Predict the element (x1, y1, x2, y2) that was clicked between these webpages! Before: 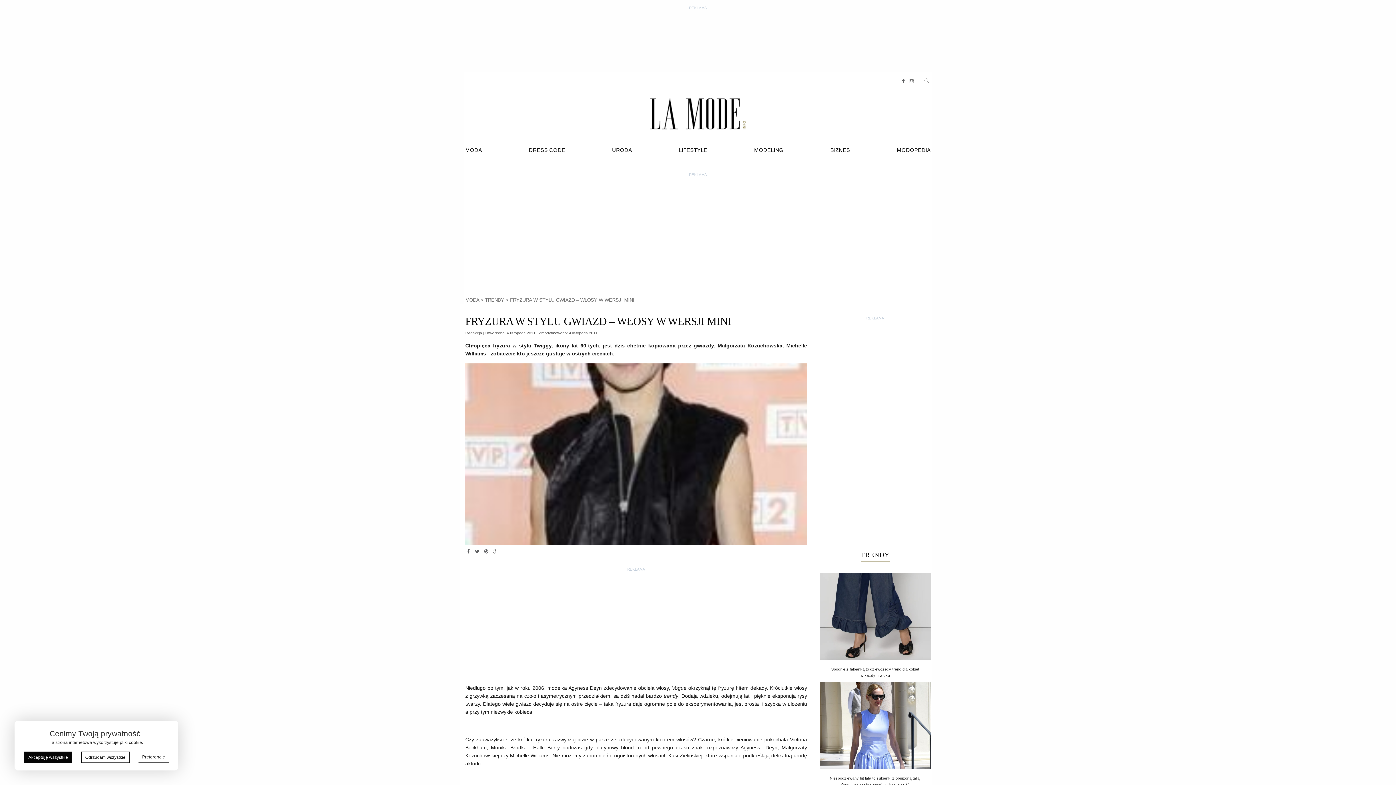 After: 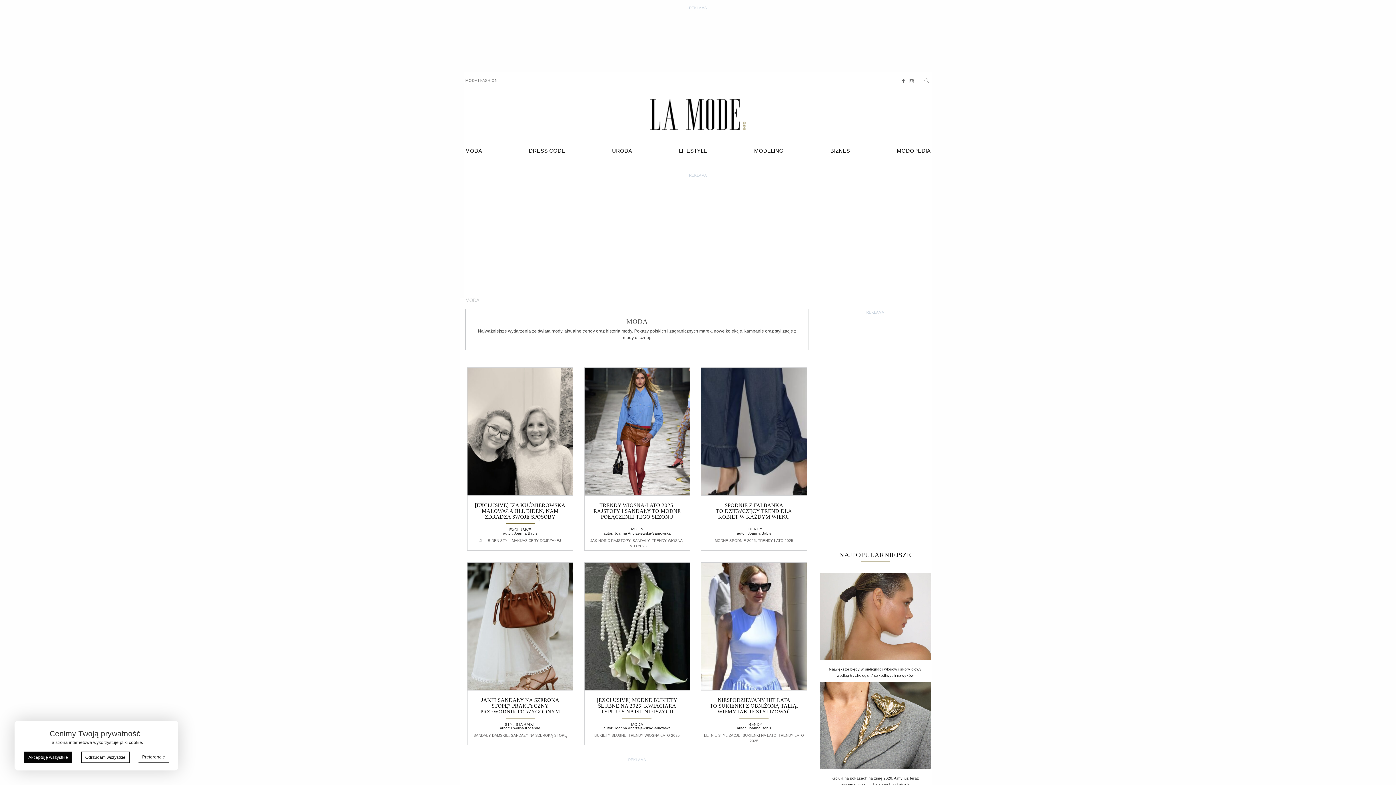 Action: label: MODA bbox: (465, 141, 482, 158)